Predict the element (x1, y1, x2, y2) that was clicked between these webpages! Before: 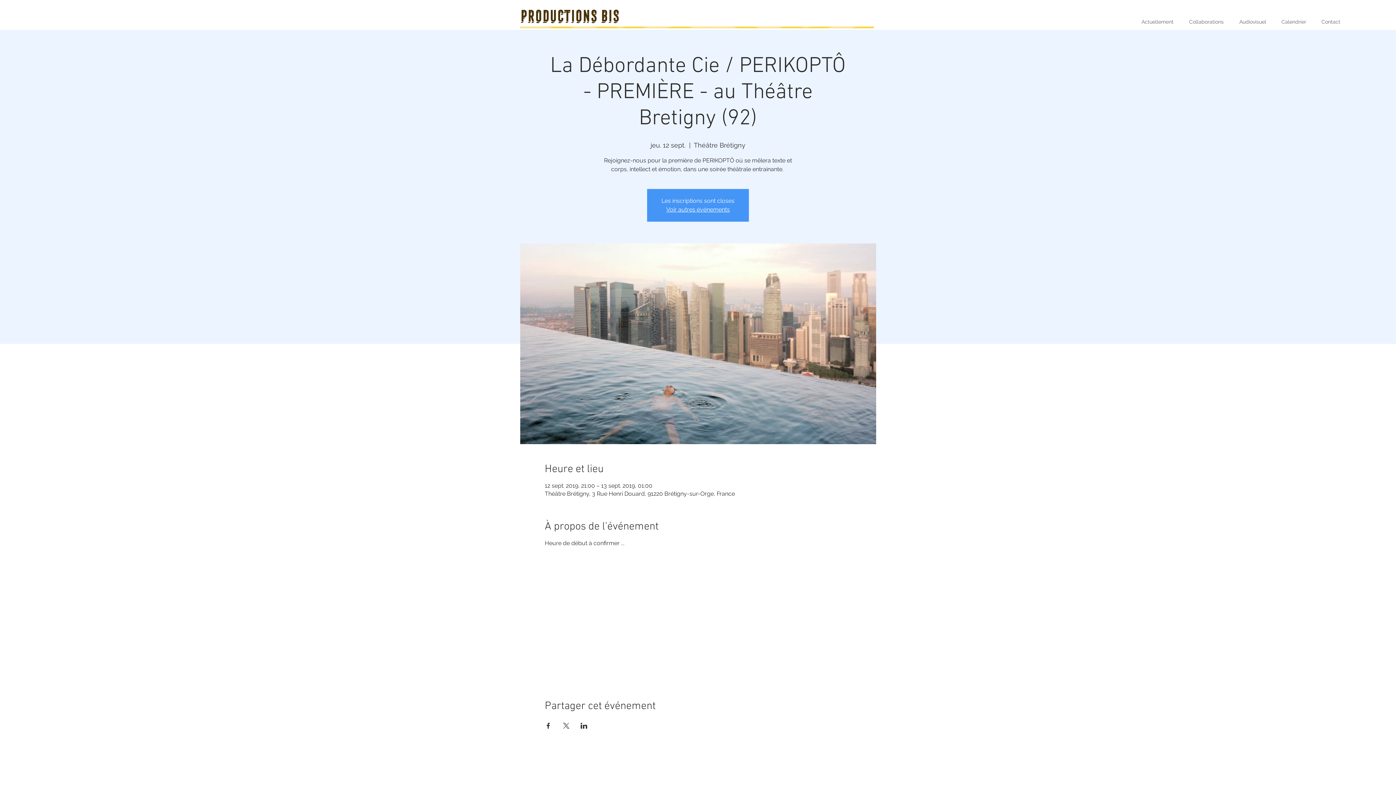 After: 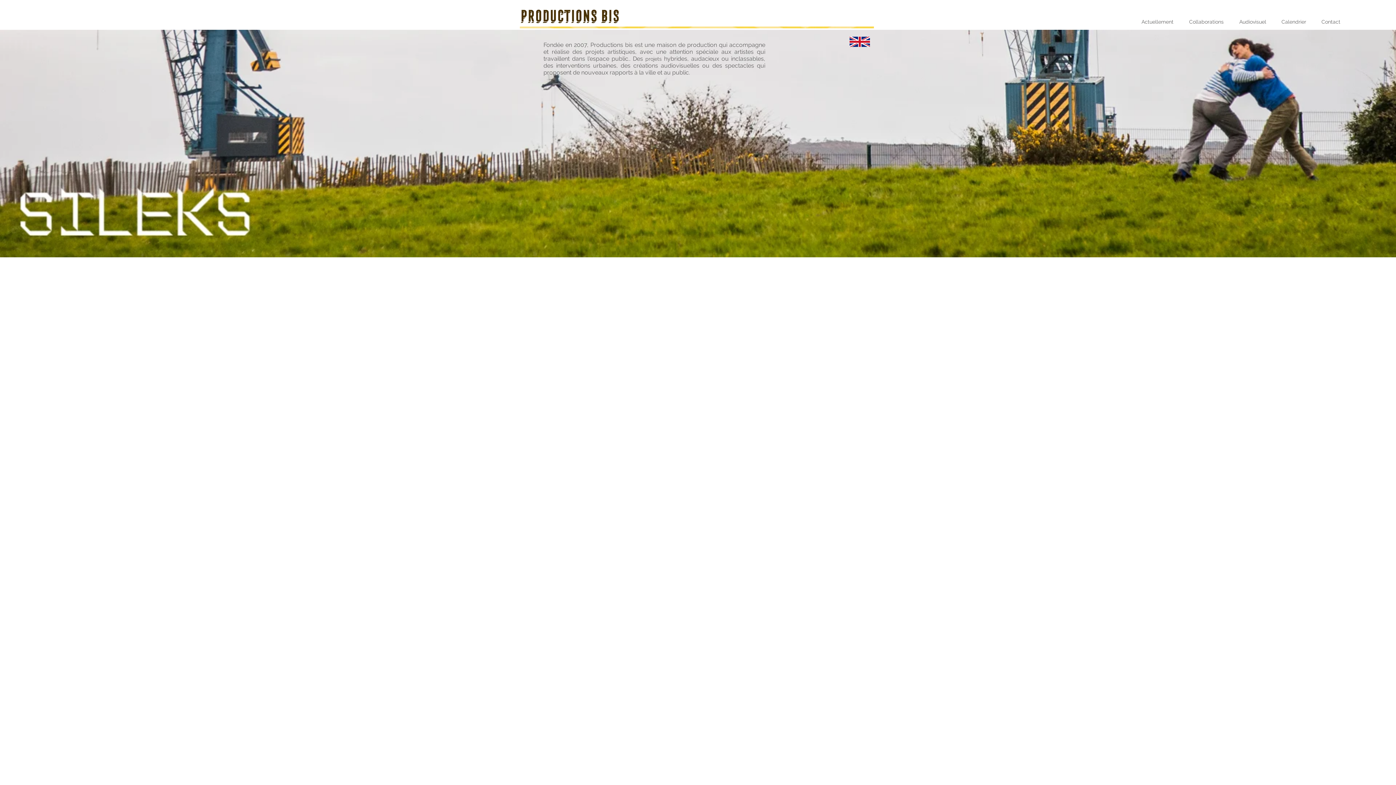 Action: bbox: (520, 9, 620, 24)